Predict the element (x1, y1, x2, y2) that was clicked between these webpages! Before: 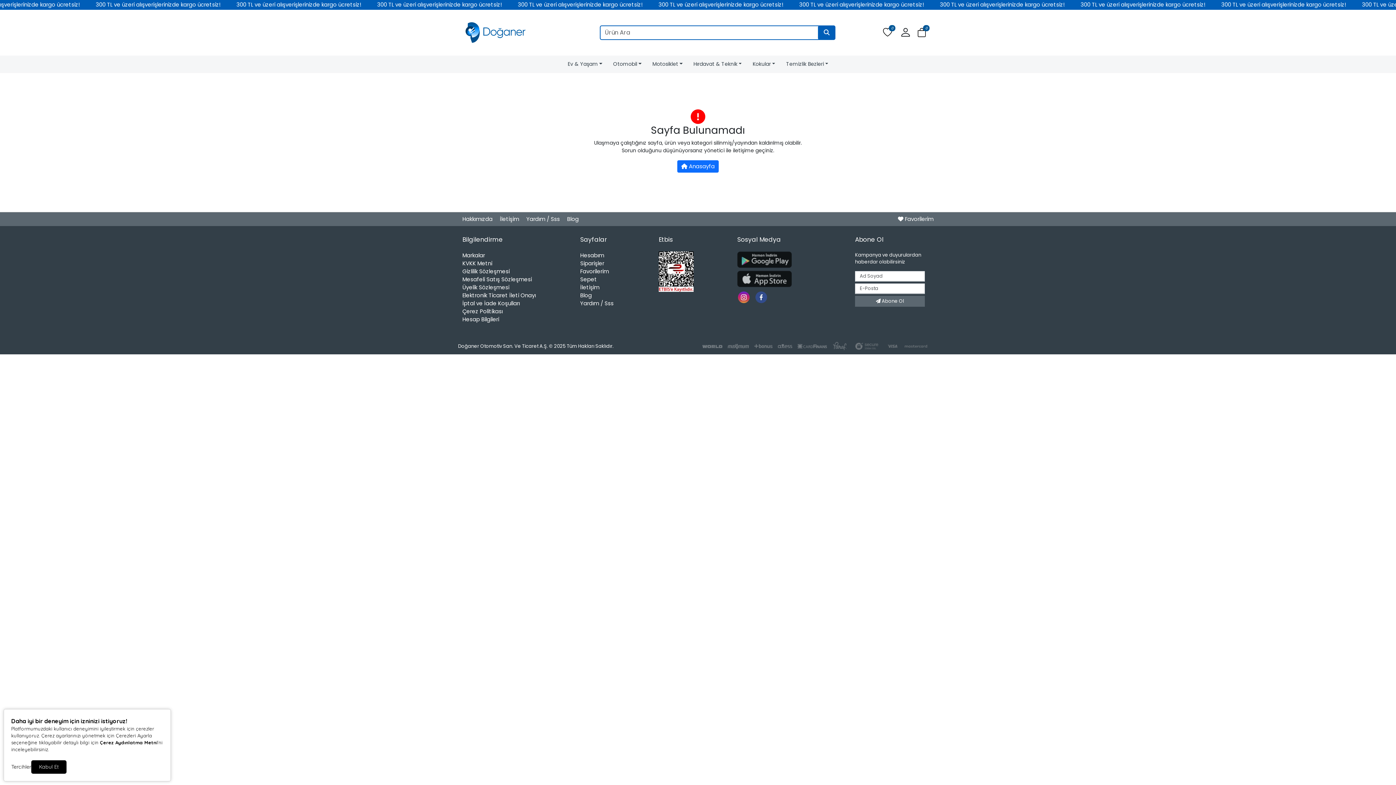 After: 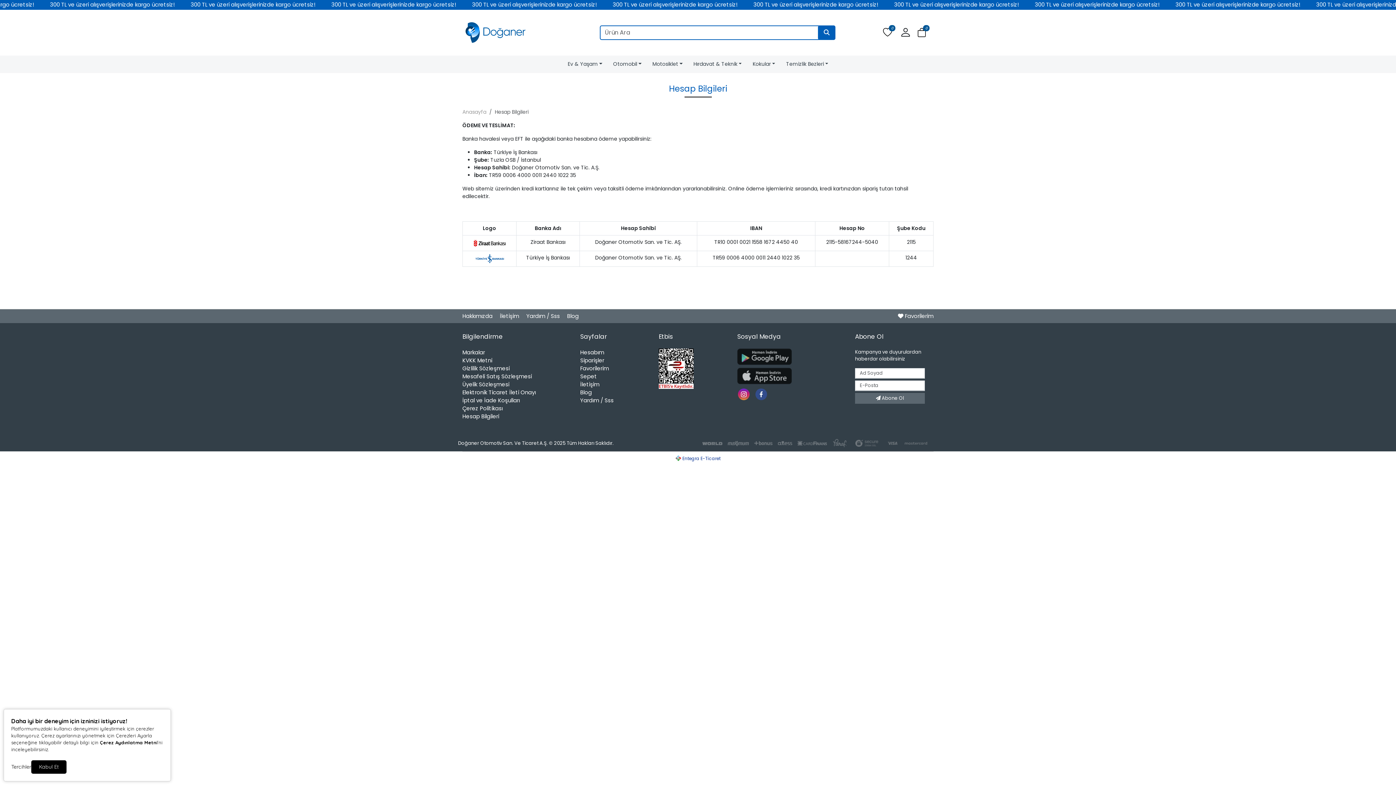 Action: bbox: (462, 315, 499, 323) label: Hesap Bilgileri